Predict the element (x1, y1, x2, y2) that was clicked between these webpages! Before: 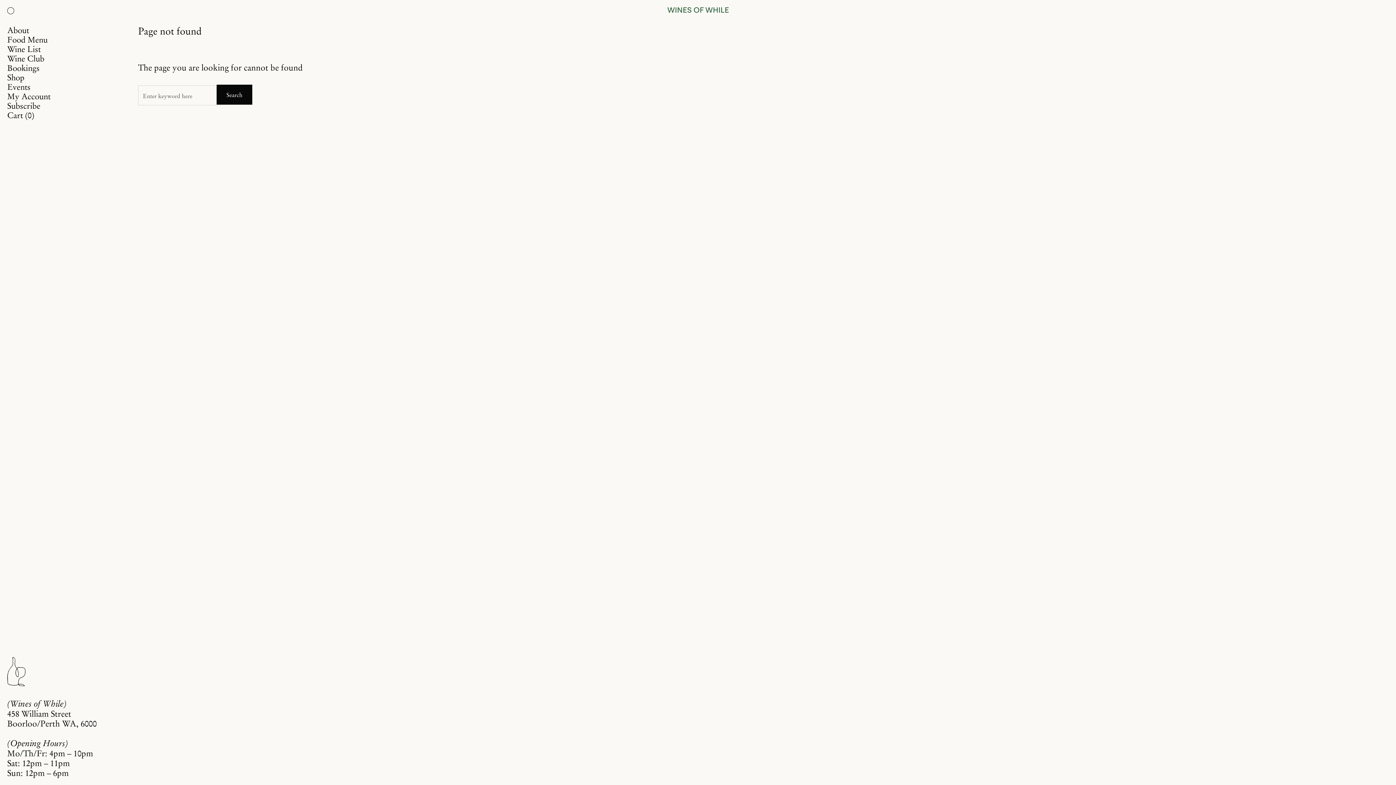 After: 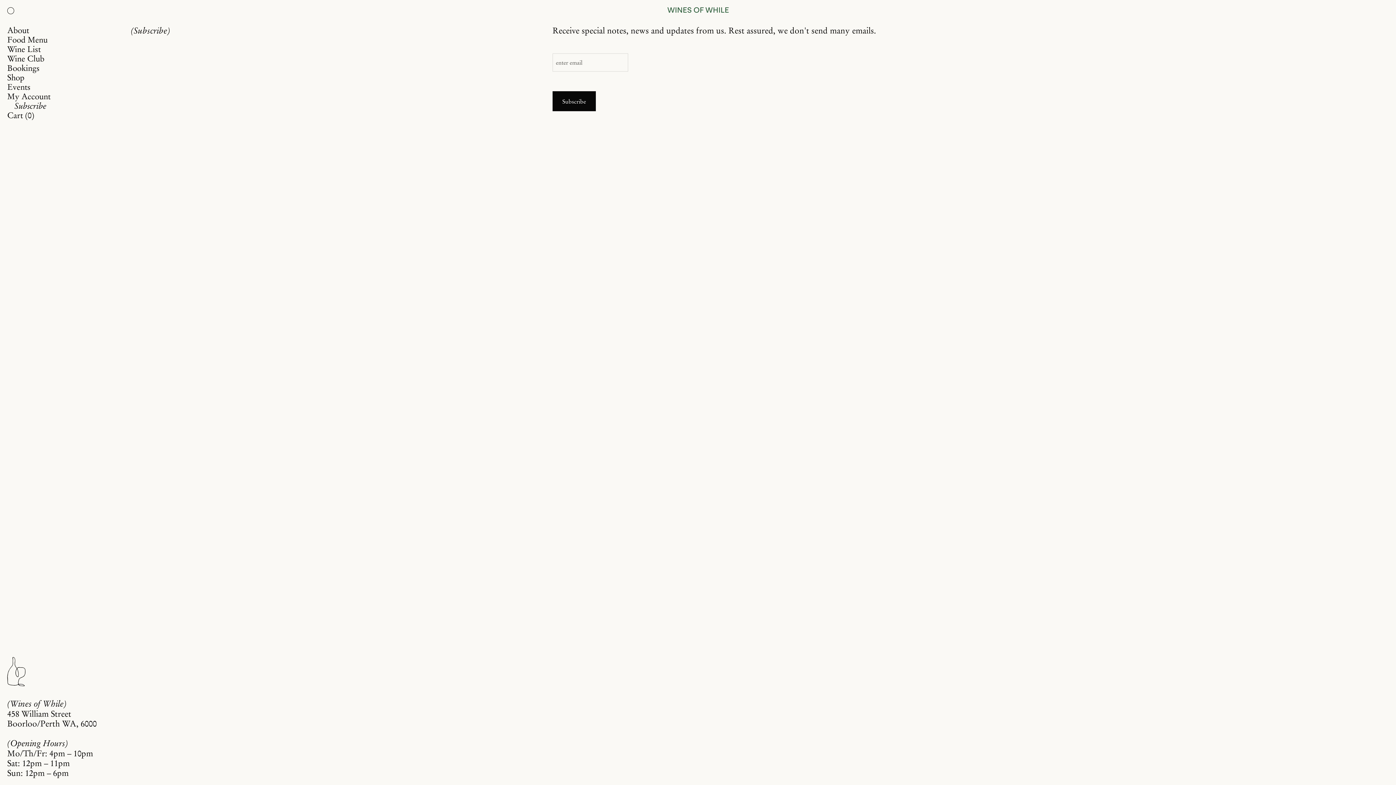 Action: label: Subscribe bbox: (0, 101, 130, 110)